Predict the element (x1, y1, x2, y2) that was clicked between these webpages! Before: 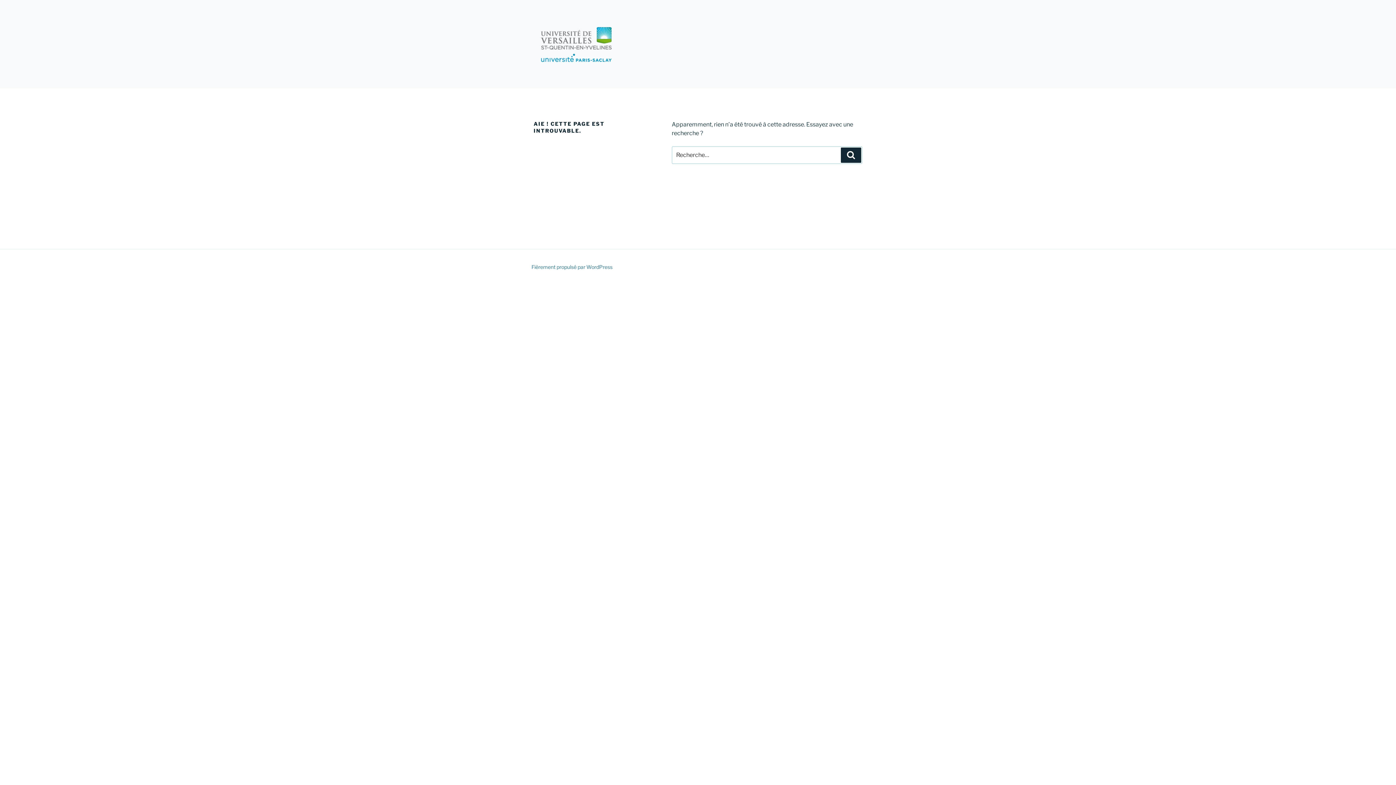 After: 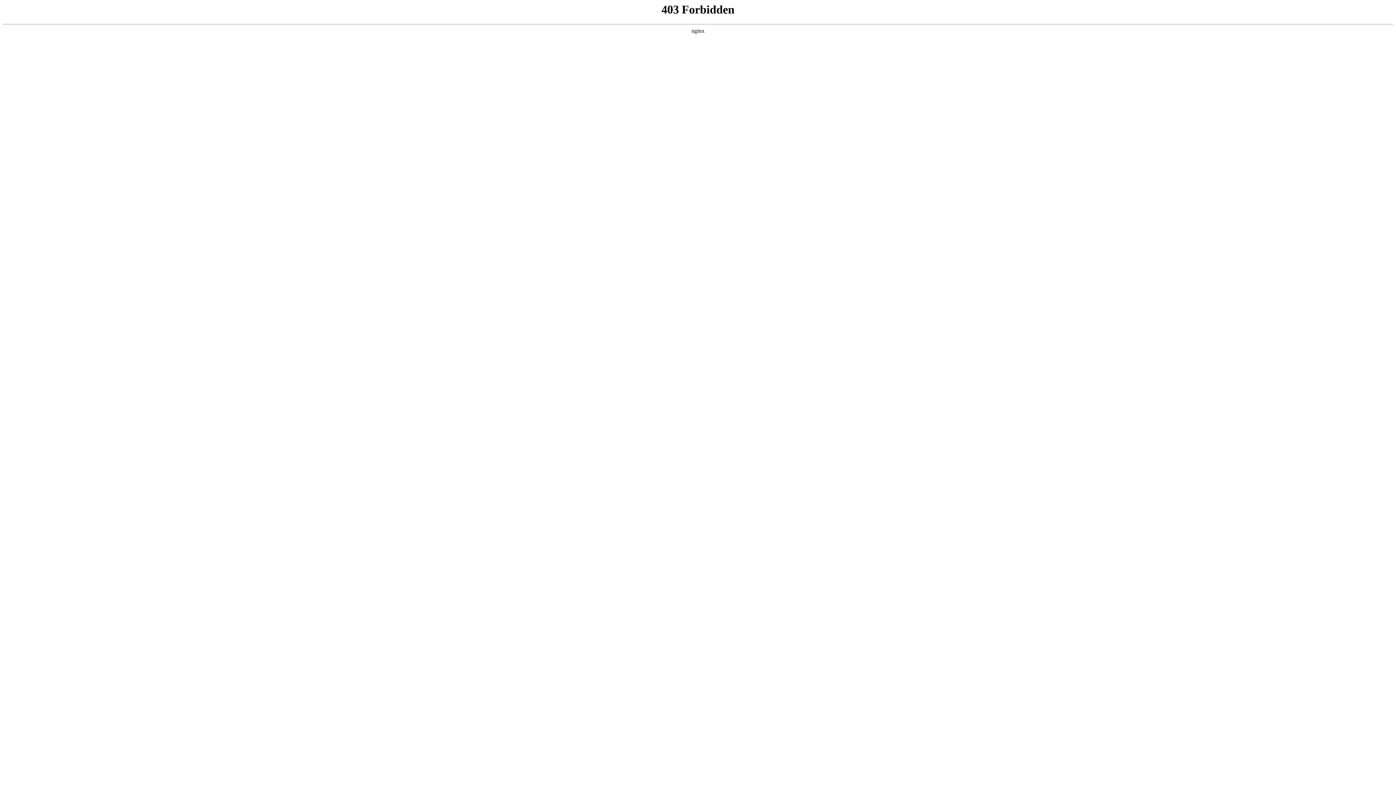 Action: bbox: (531, 264, 612, 270) label: Fièrement propulsé par WordPress